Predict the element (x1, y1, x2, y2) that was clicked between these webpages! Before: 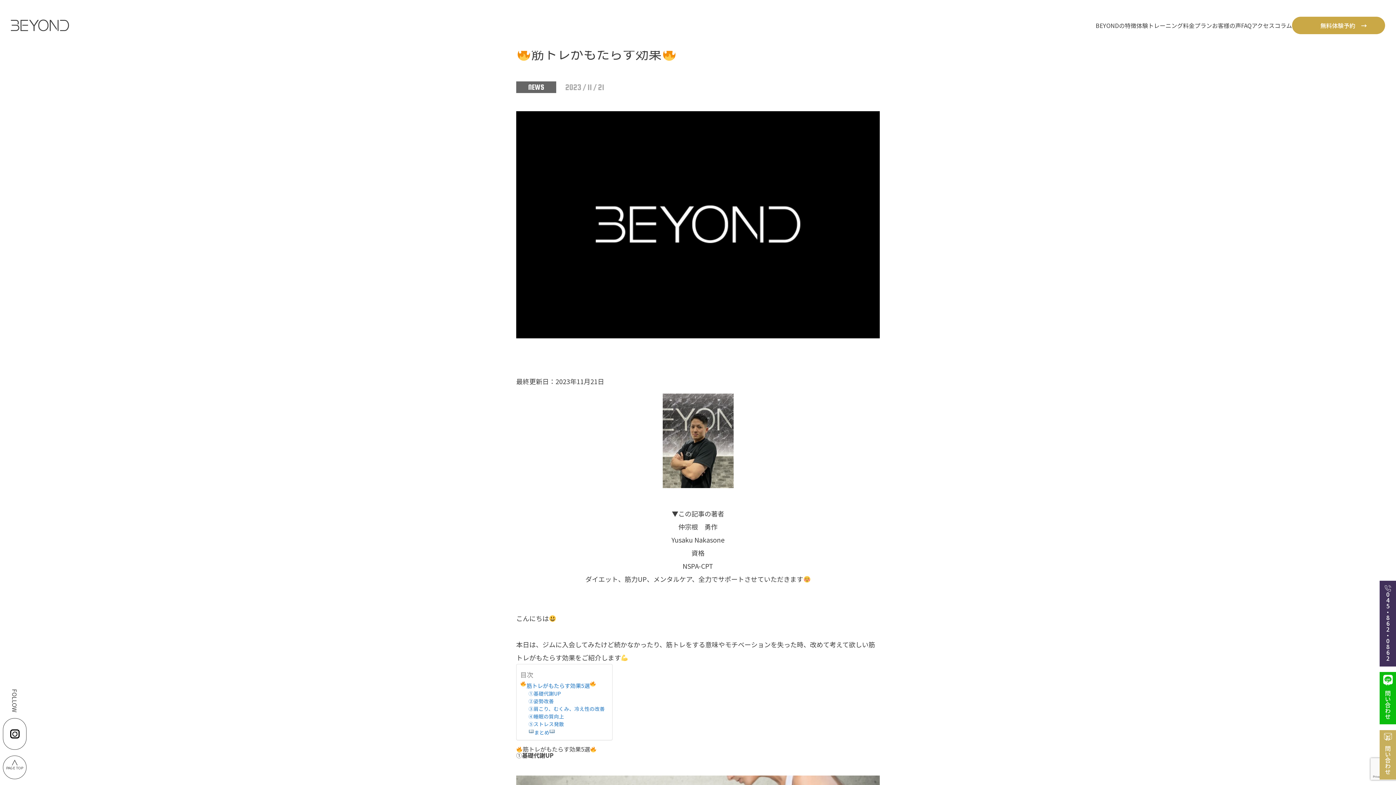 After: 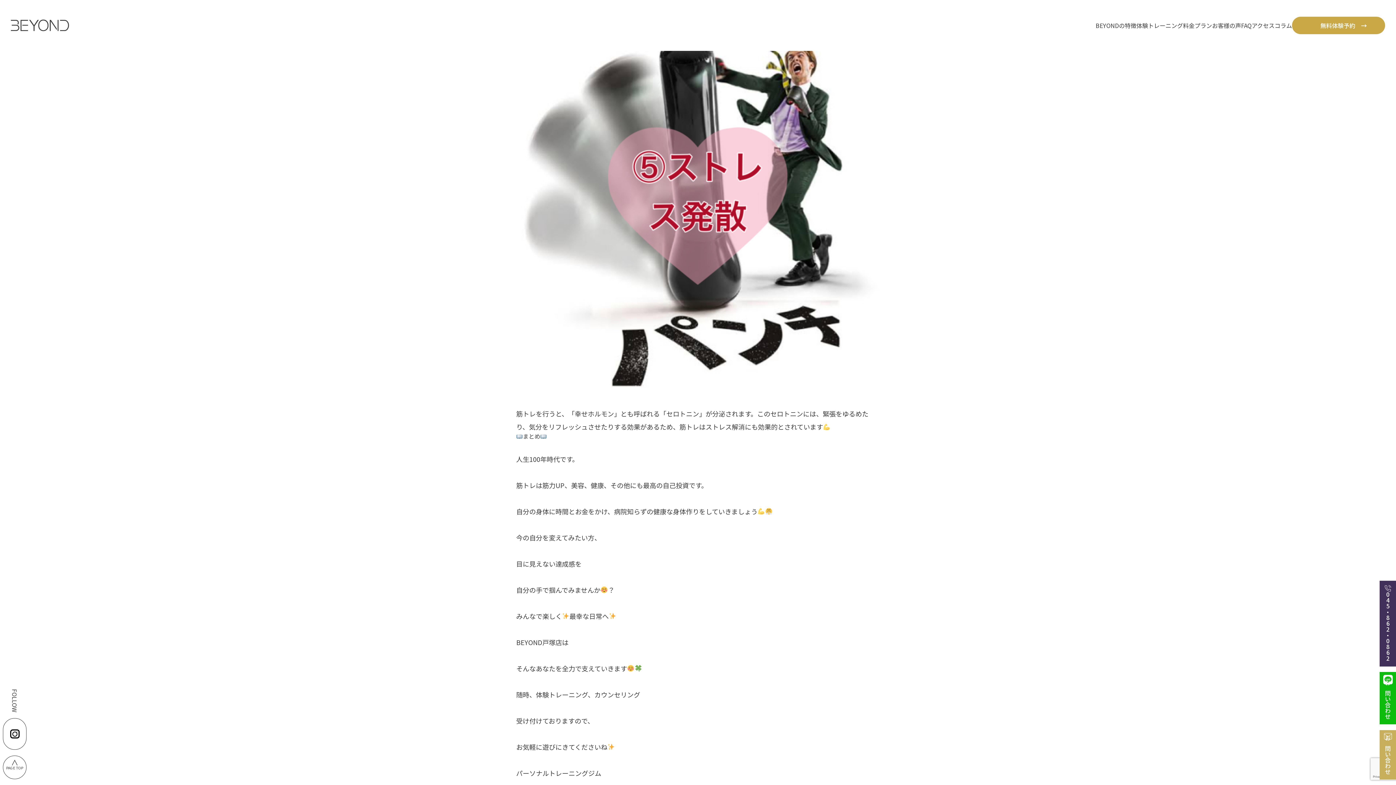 Action: label: ⑤ストレス発散 bbox: (528, 720, 564, 728)